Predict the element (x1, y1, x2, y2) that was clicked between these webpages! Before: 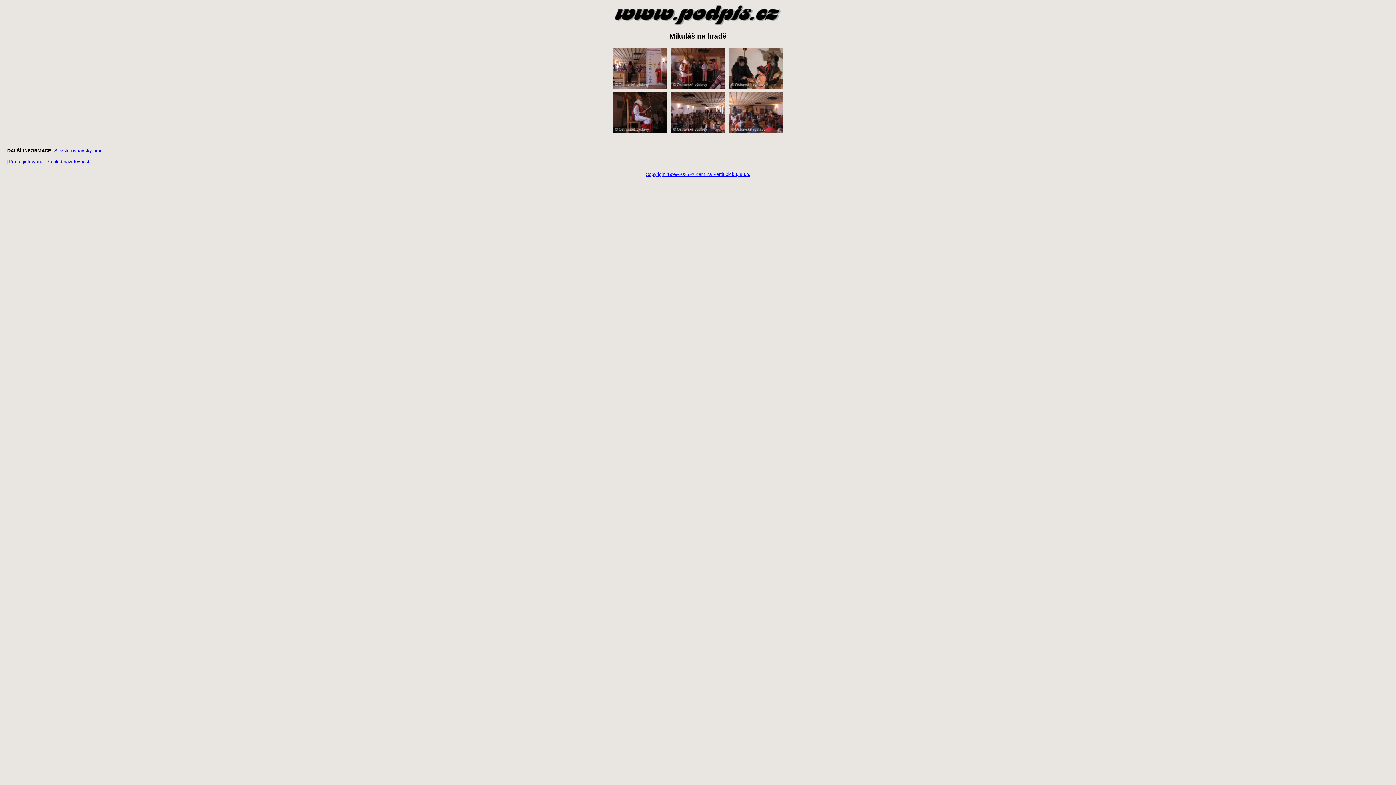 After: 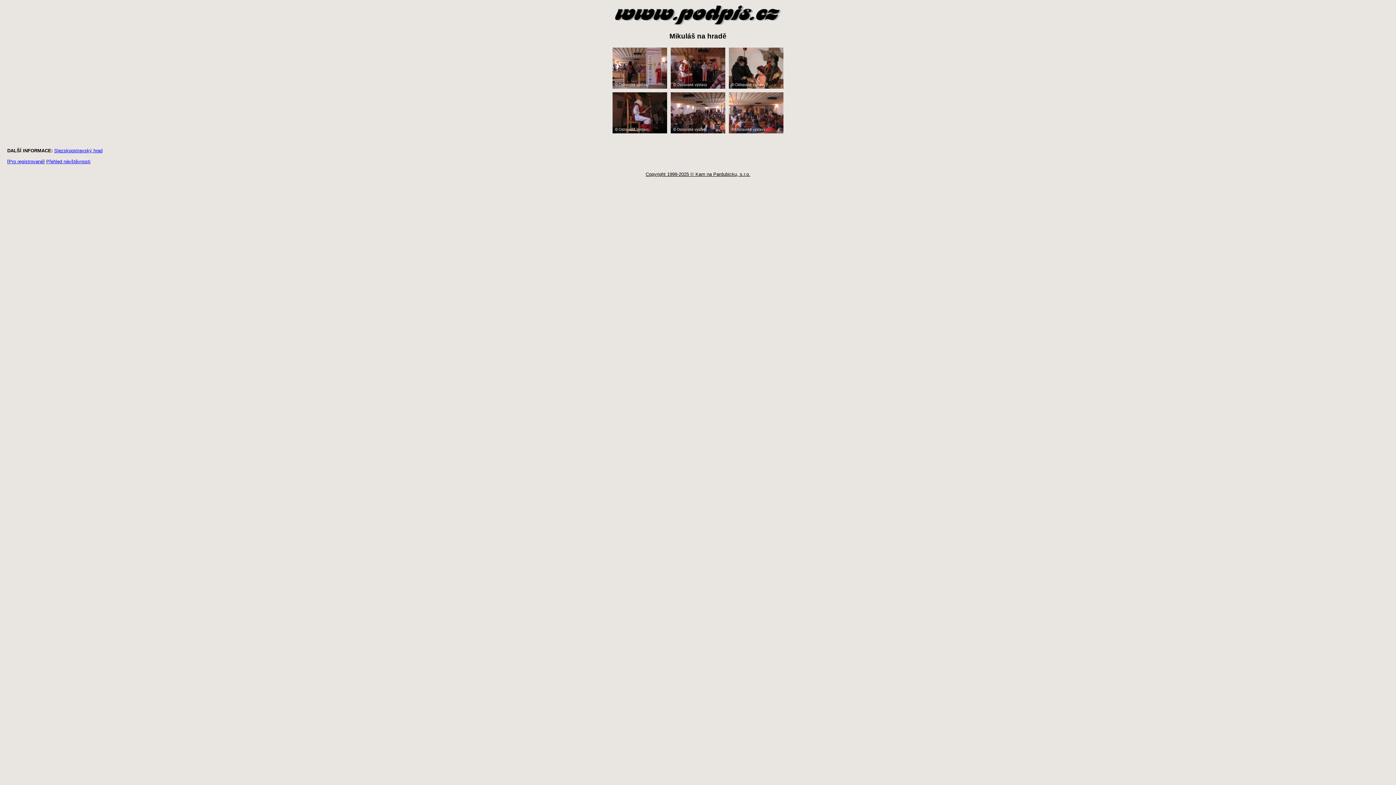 Action: bbox: (645, 171, 750, 177) label: Copyright 1999-2025 © Kam na Pardubicku, s.r.o.